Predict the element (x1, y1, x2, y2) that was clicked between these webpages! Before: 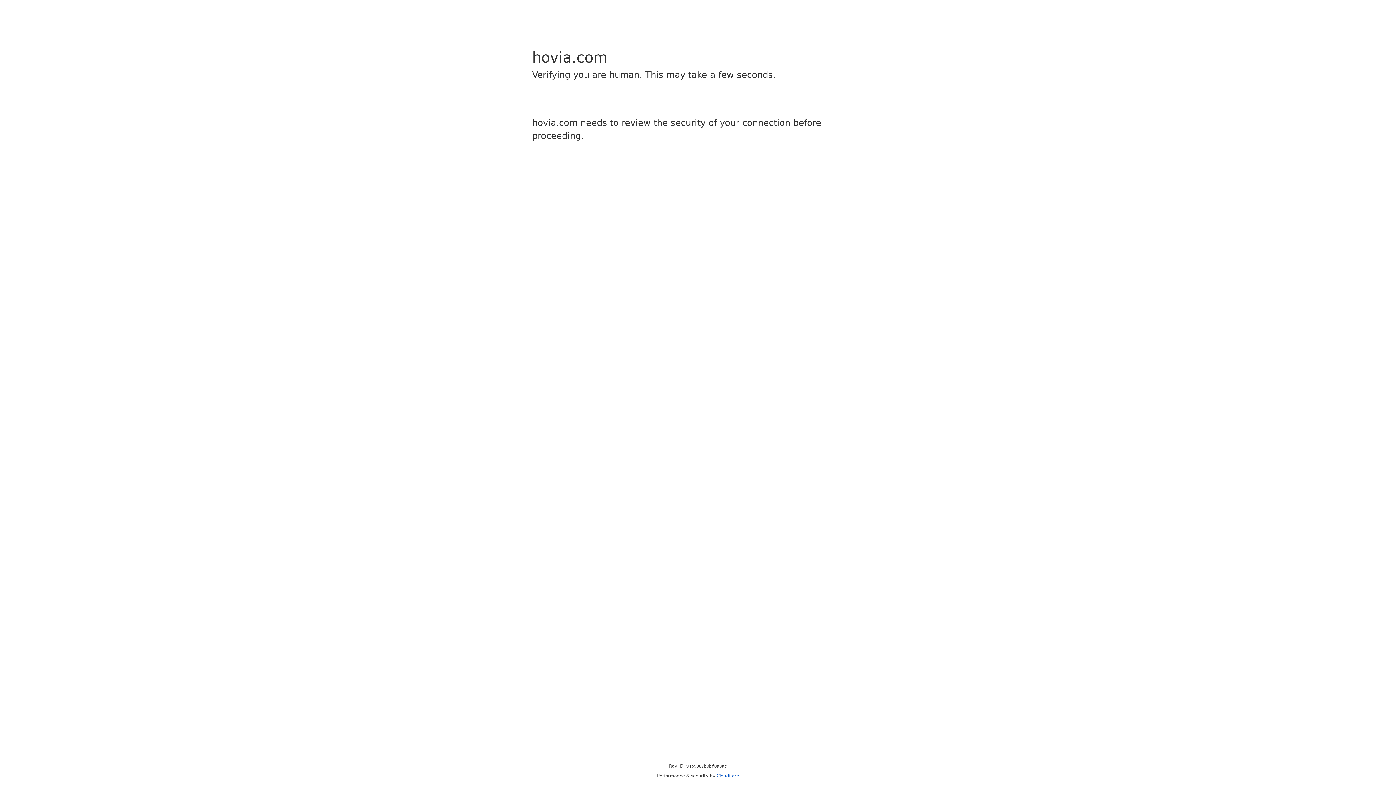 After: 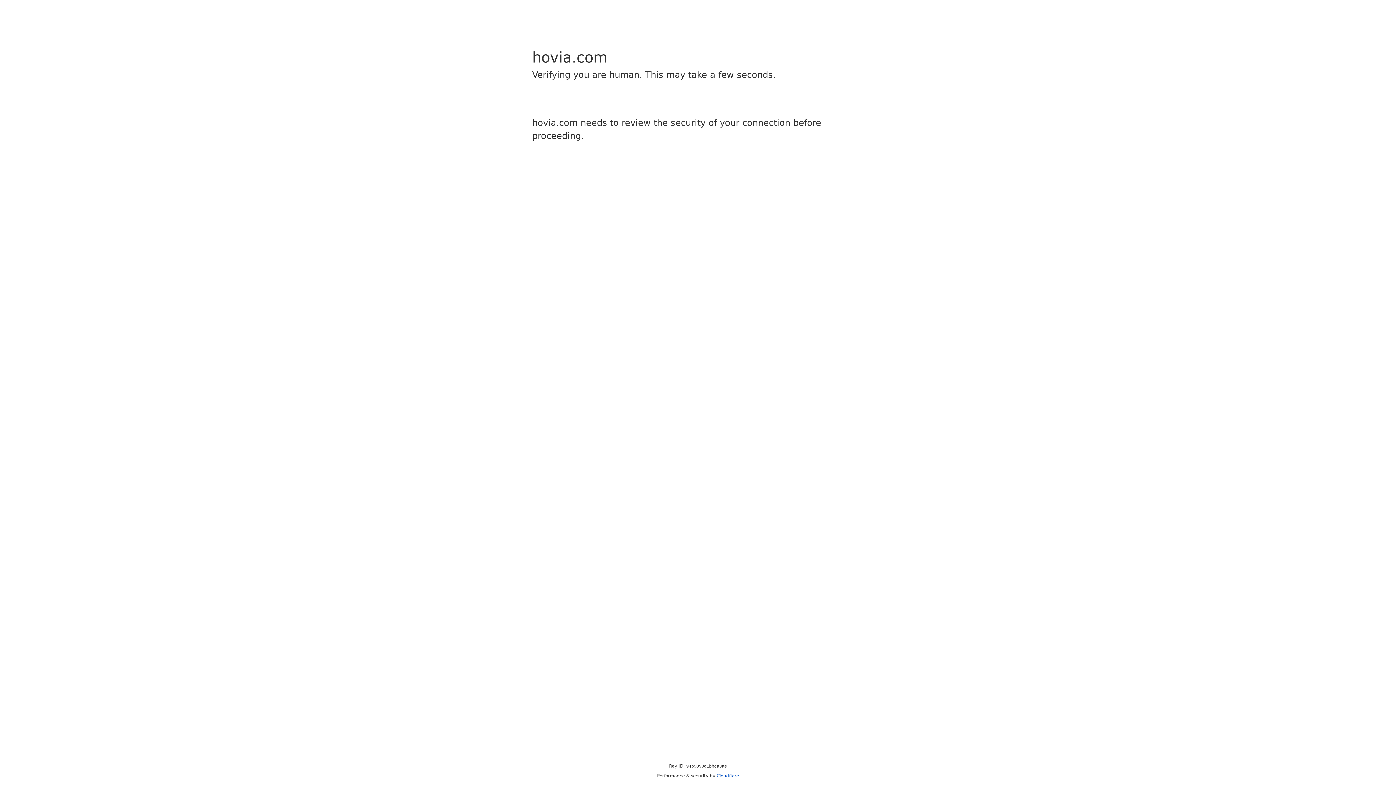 Action: bbox: (716, 773, 739, 778) label: Cloudflare